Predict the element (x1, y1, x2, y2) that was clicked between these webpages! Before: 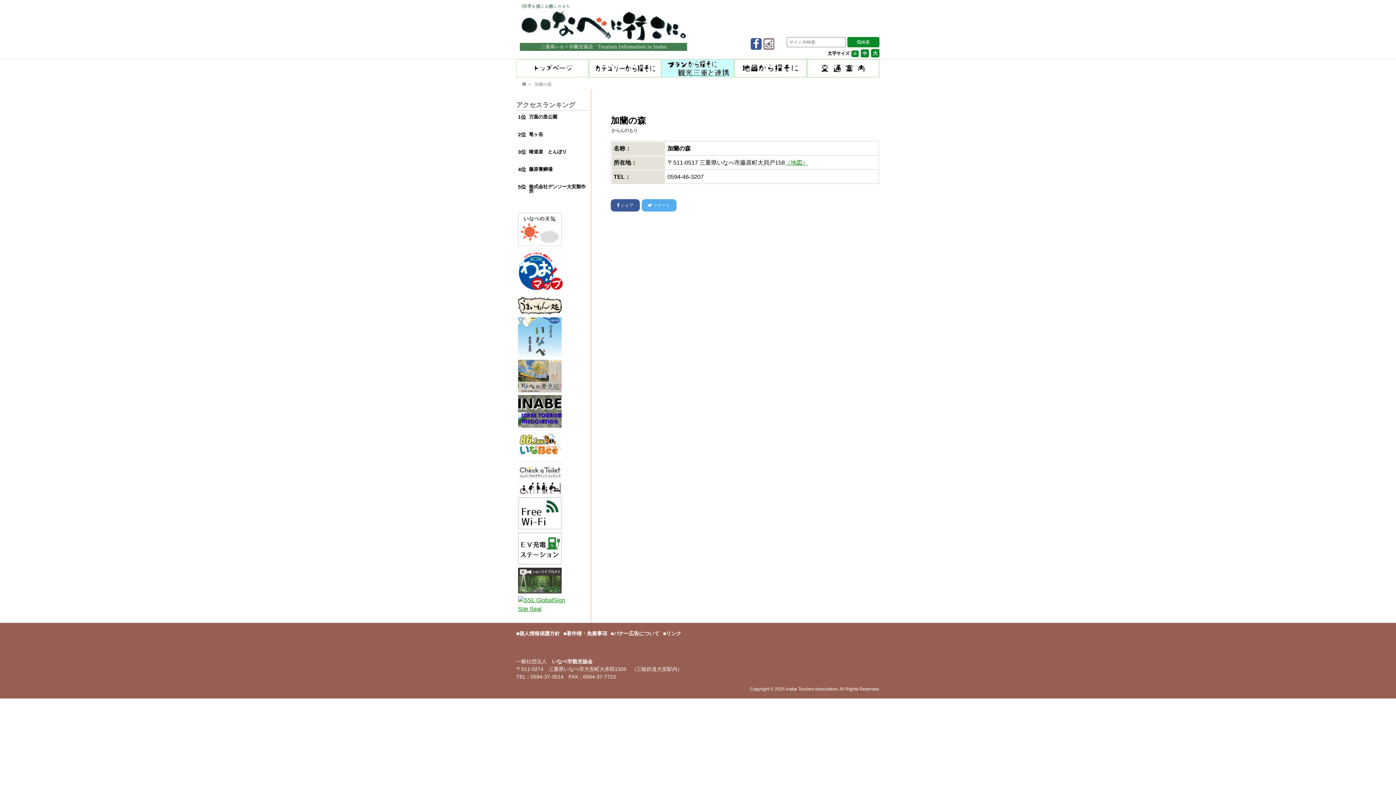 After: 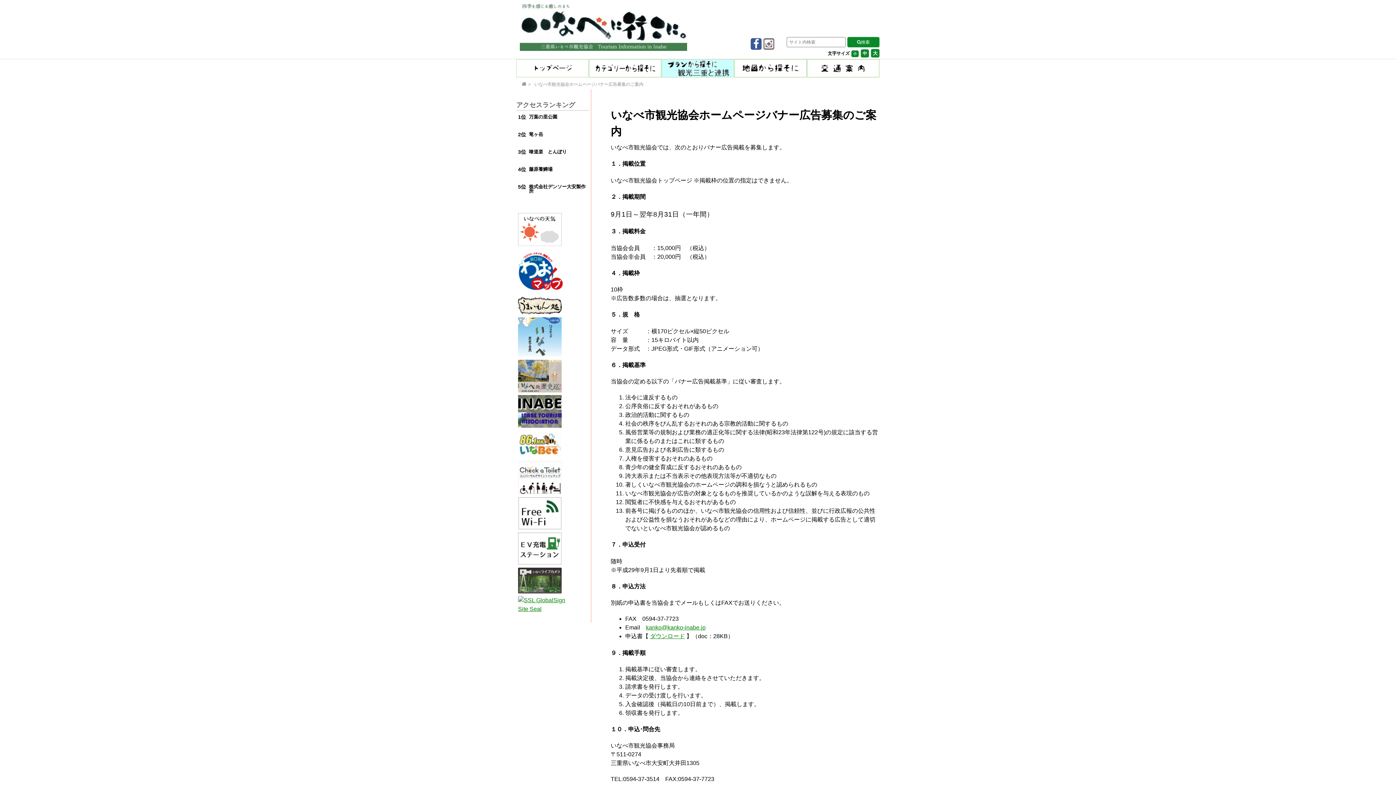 Action: bbox: (613, 630, 659, 636) label: バナー広告について